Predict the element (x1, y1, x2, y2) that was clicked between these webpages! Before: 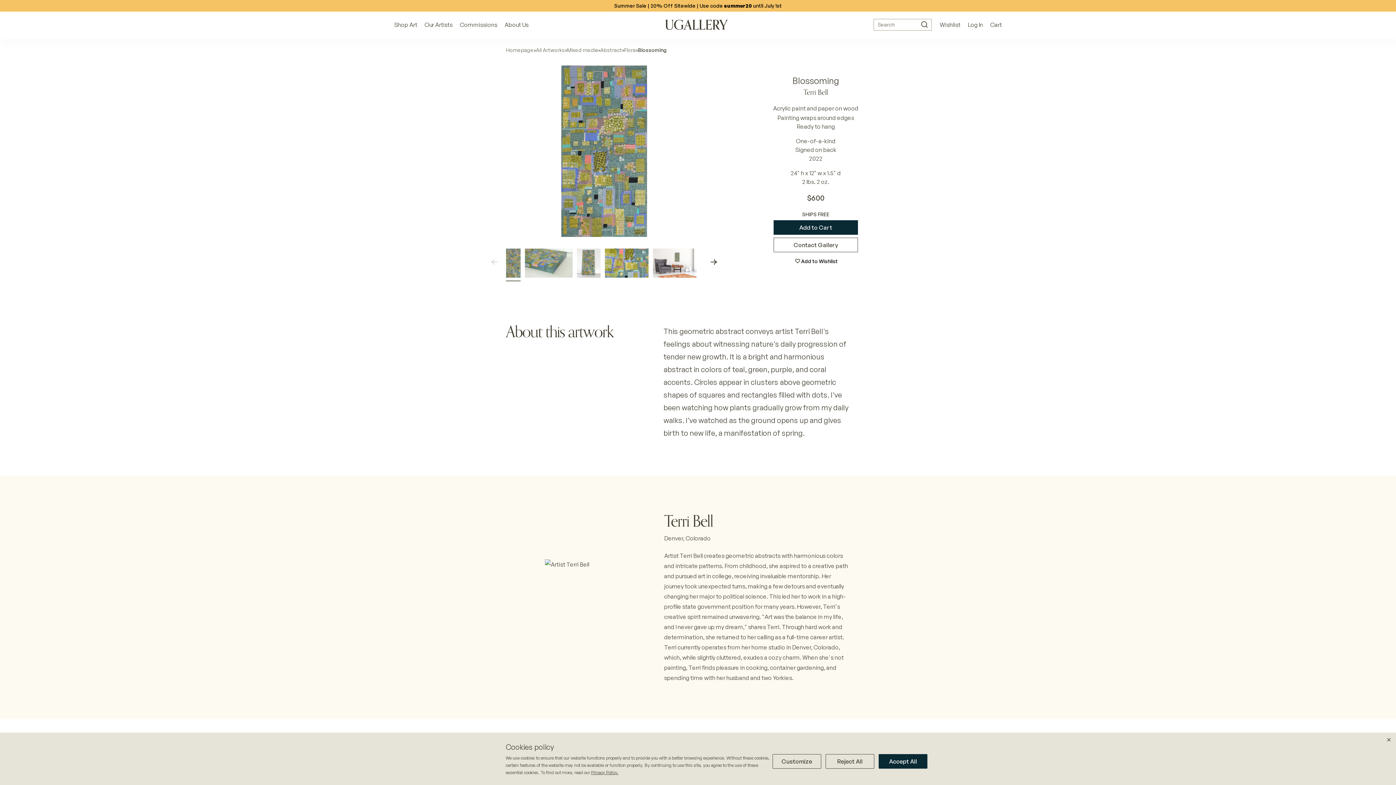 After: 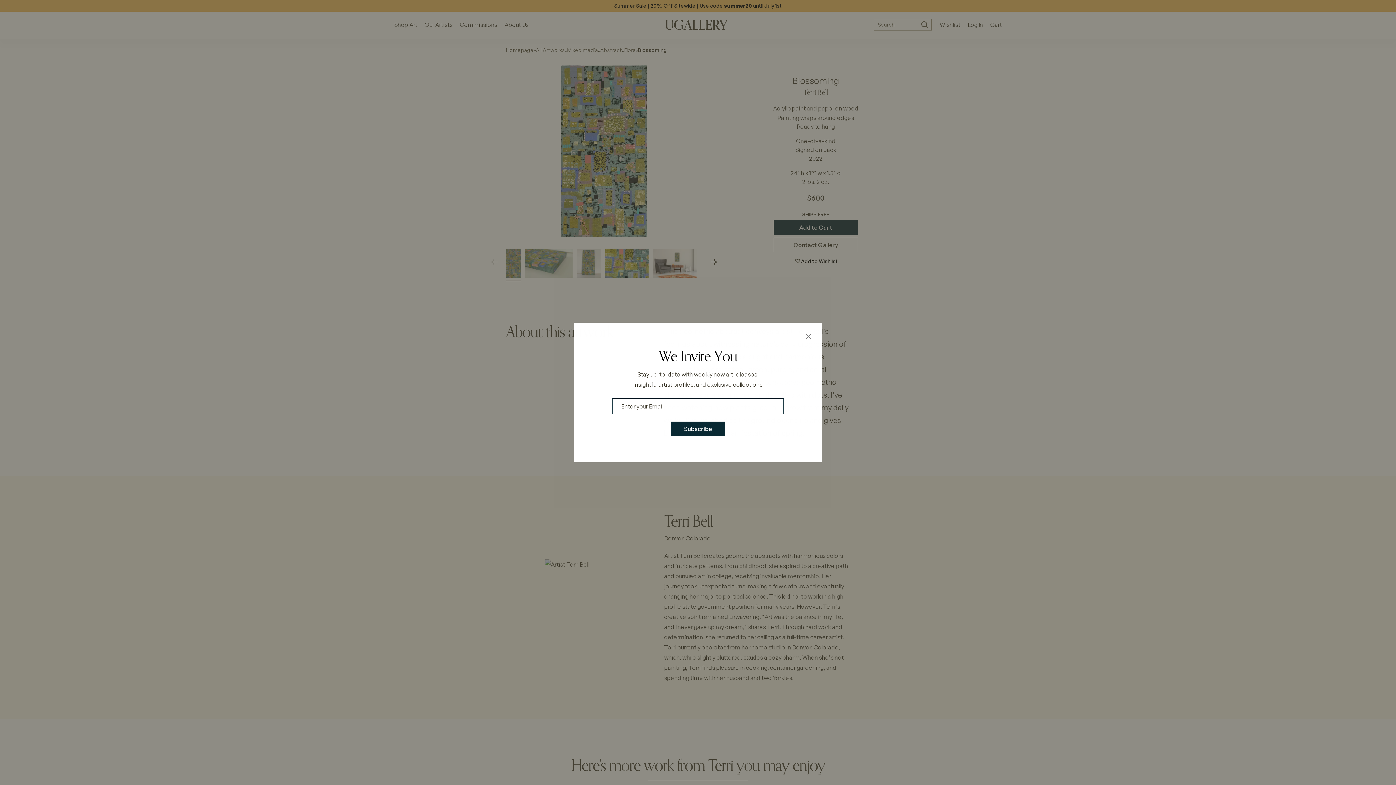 Action: label: Reject All bbox: (825, 754, 874, 769)